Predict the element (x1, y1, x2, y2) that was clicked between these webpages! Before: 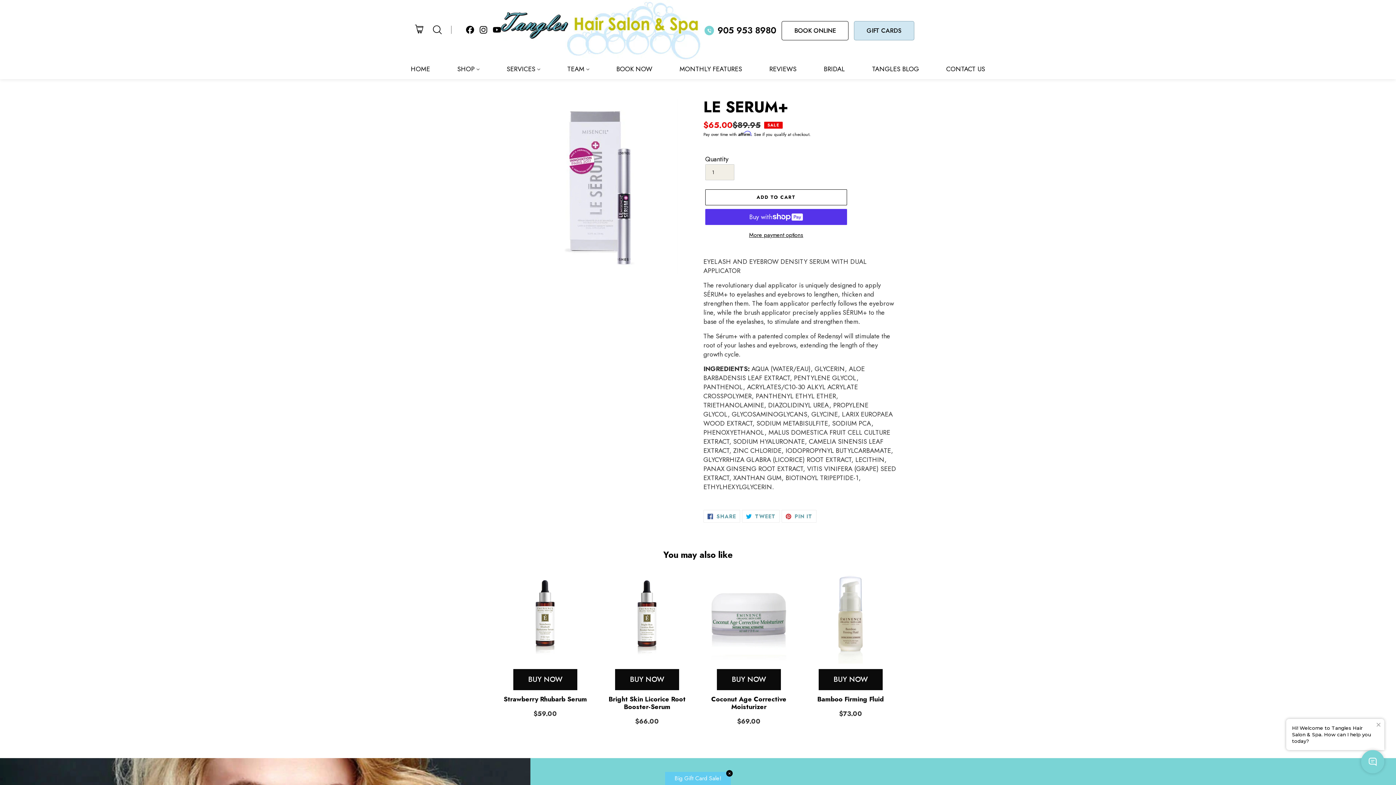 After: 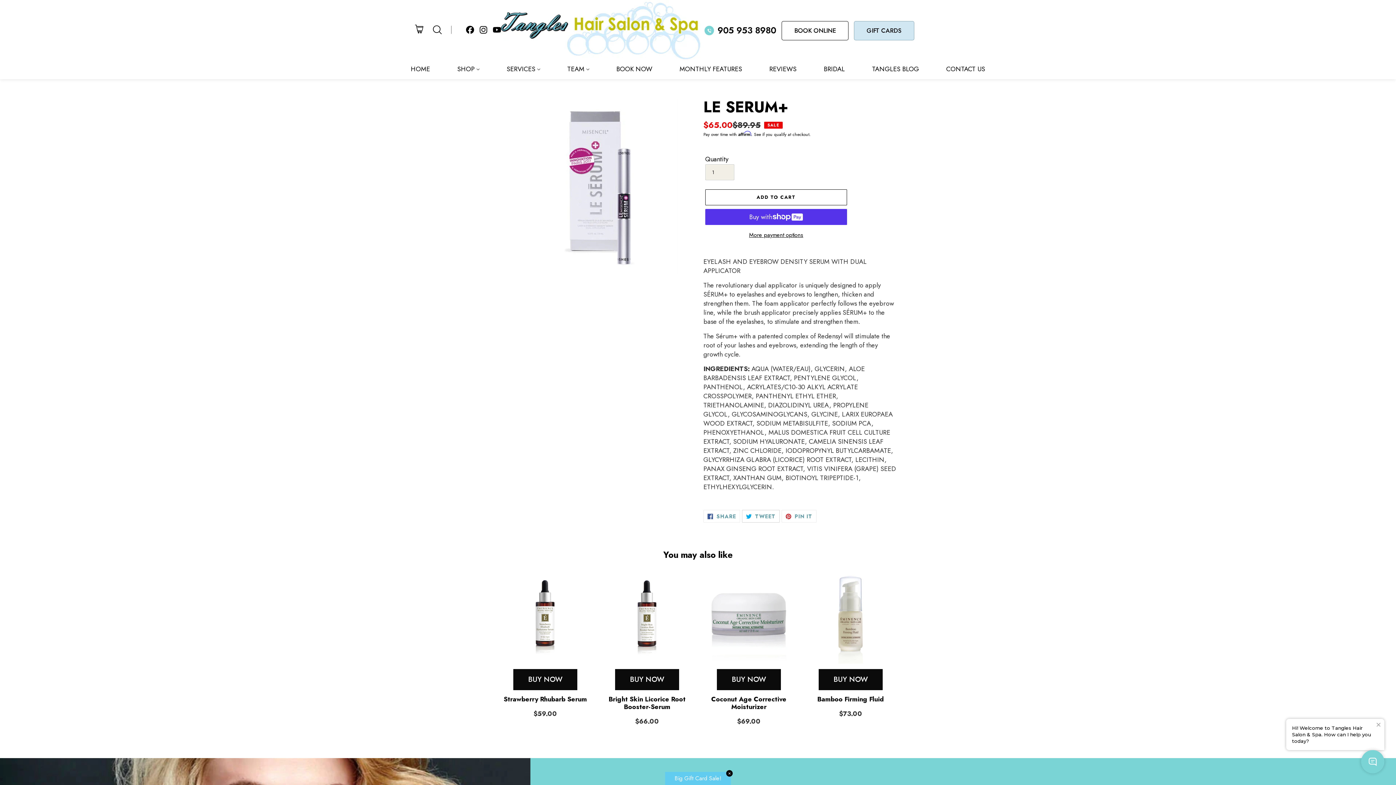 Action: label:  TWEET
TWEET ON TWITTER bbox: (742, 510, 779, 522)